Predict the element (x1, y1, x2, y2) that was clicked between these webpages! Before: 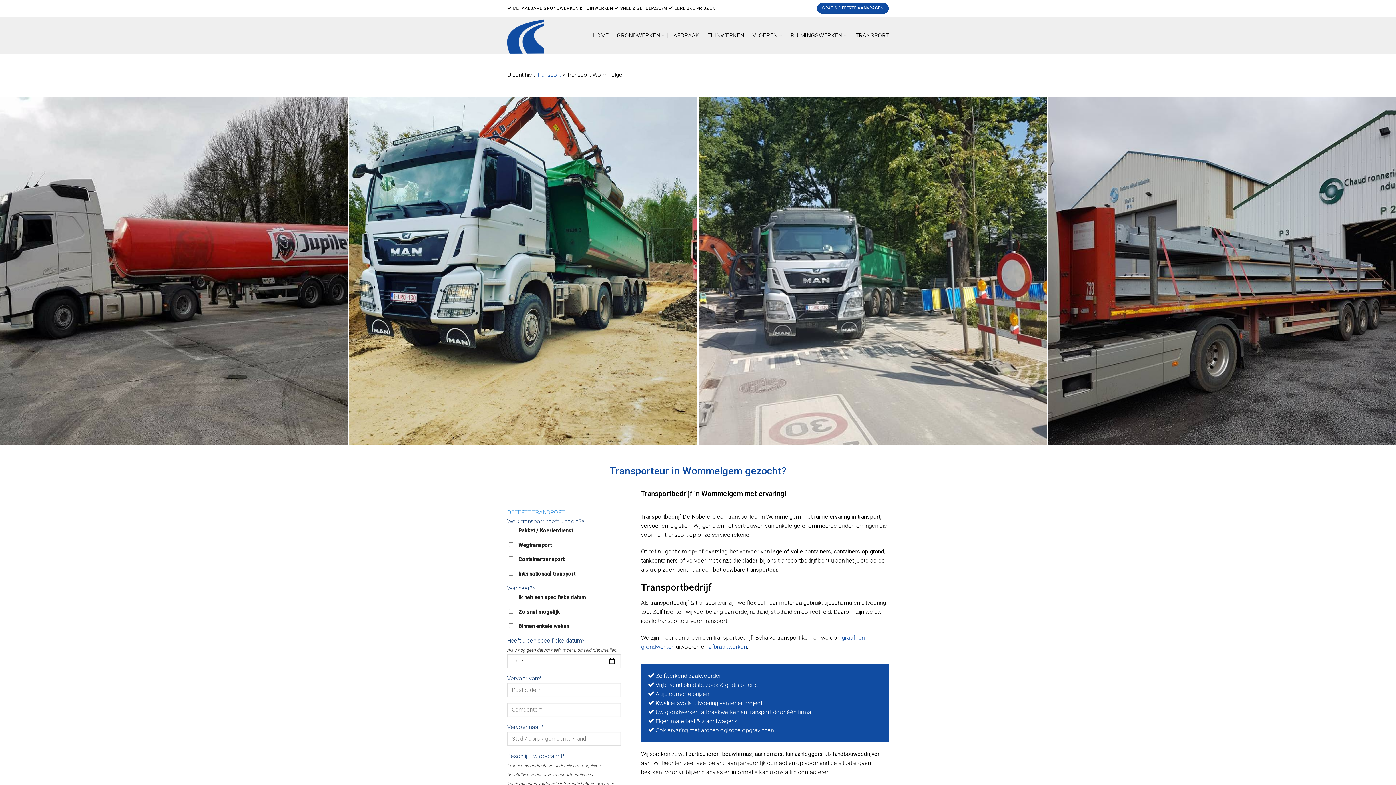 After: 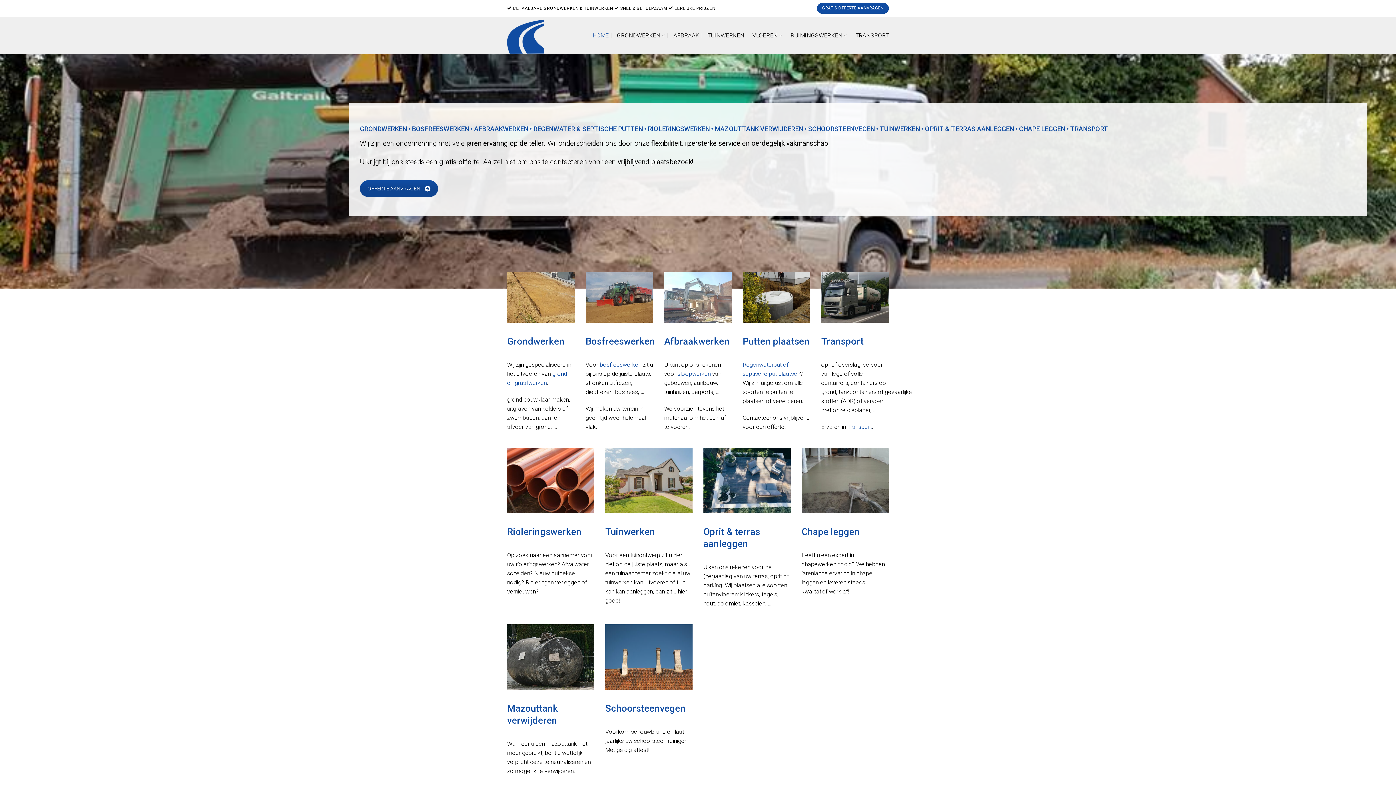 Action: bbox: (592, 27, 608, 43) label: HOME